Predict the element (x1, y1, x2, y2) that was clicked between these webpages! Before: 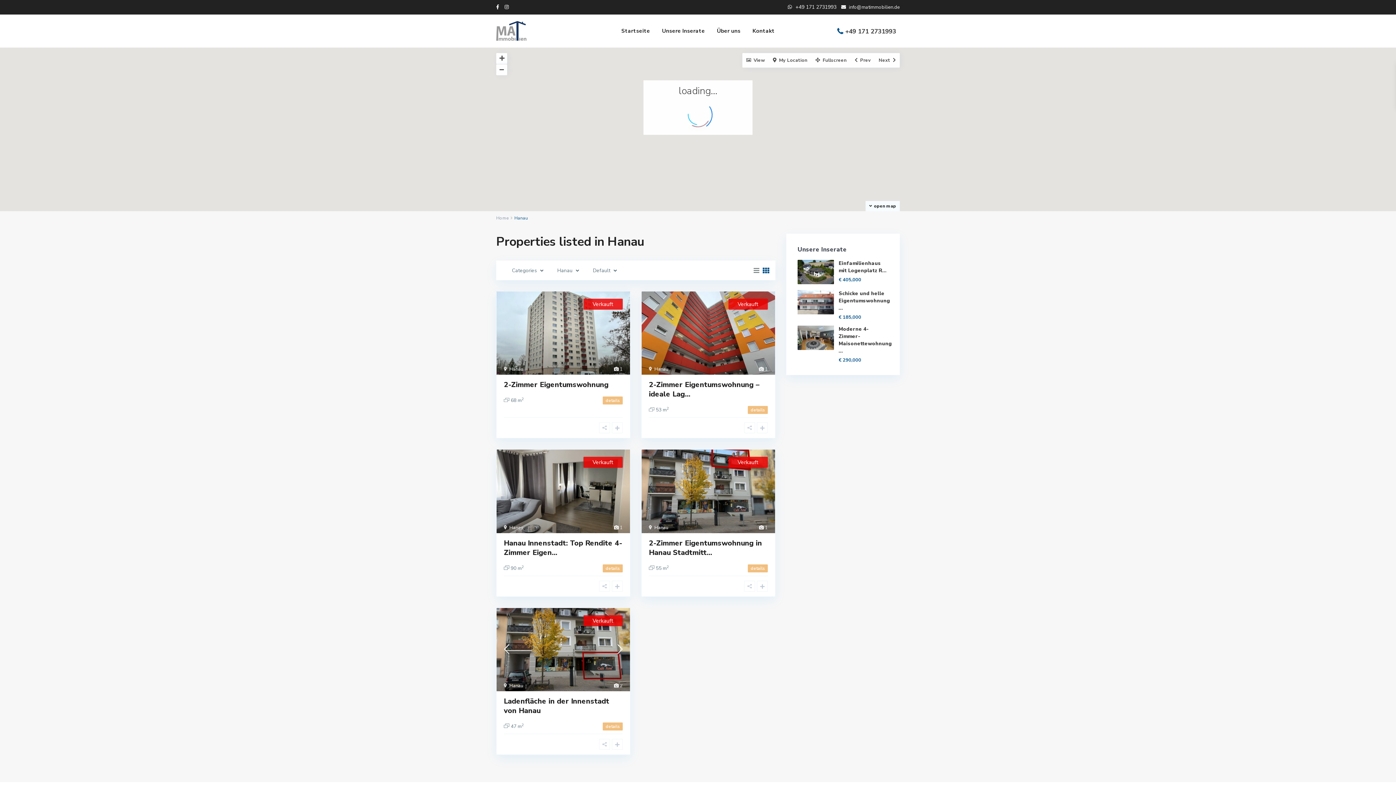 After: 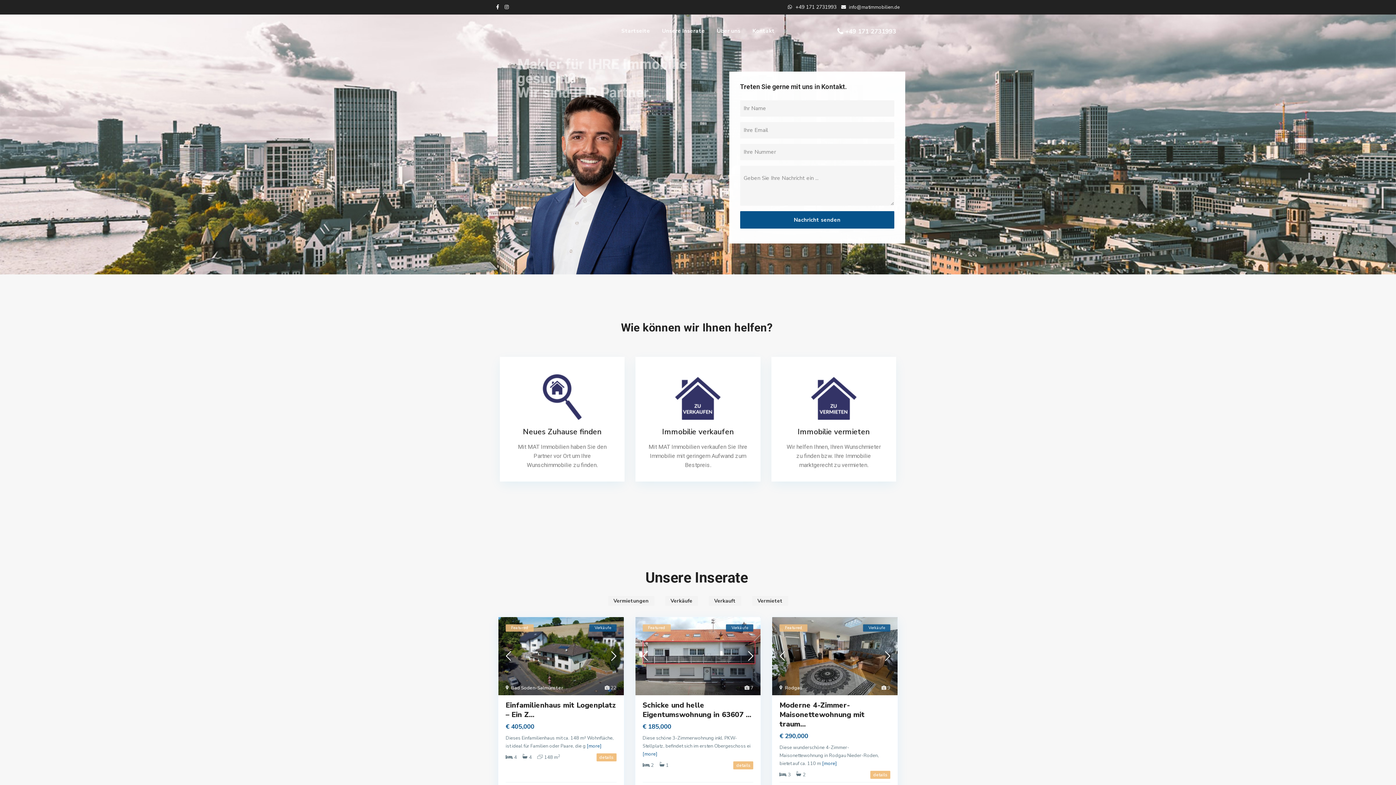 Action: label: Home bbox: (496, 215, 508, 221)